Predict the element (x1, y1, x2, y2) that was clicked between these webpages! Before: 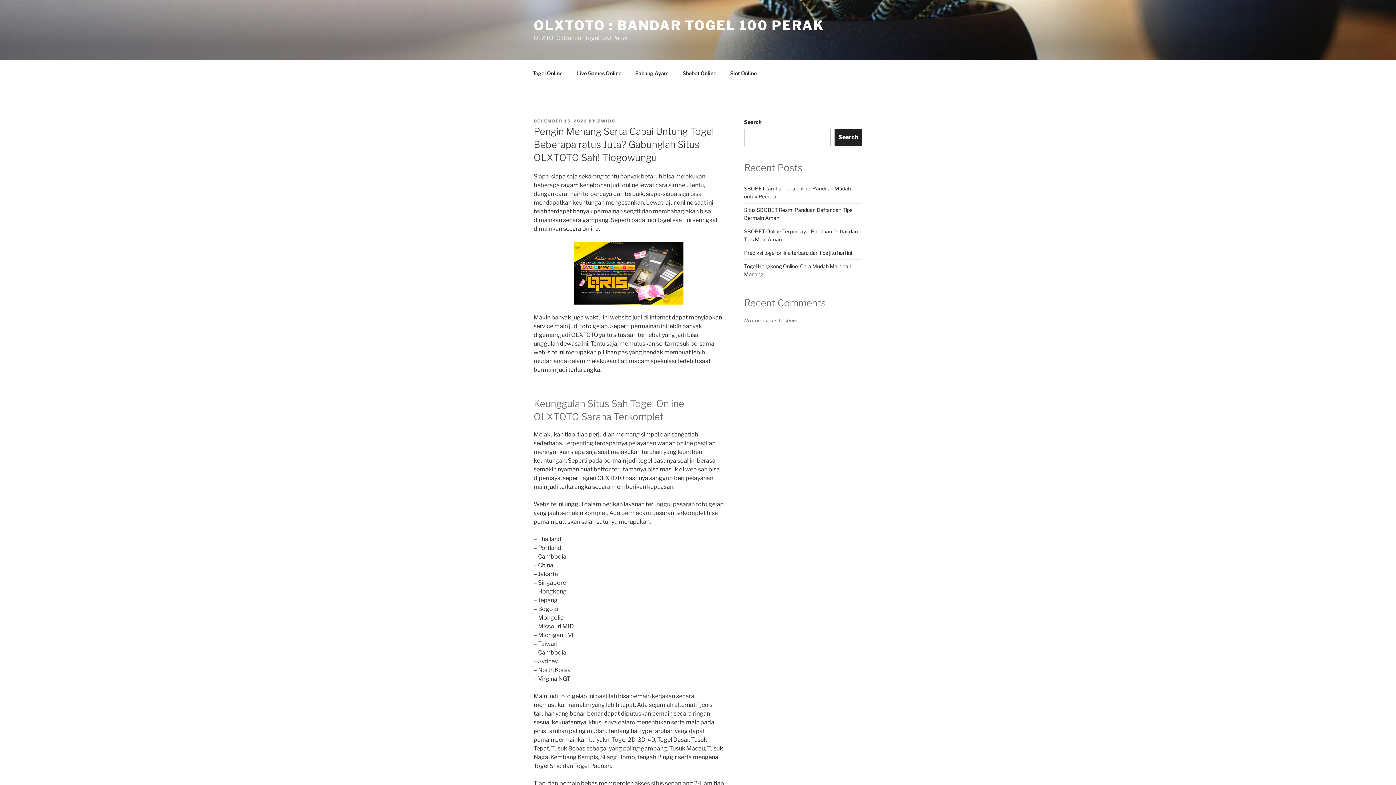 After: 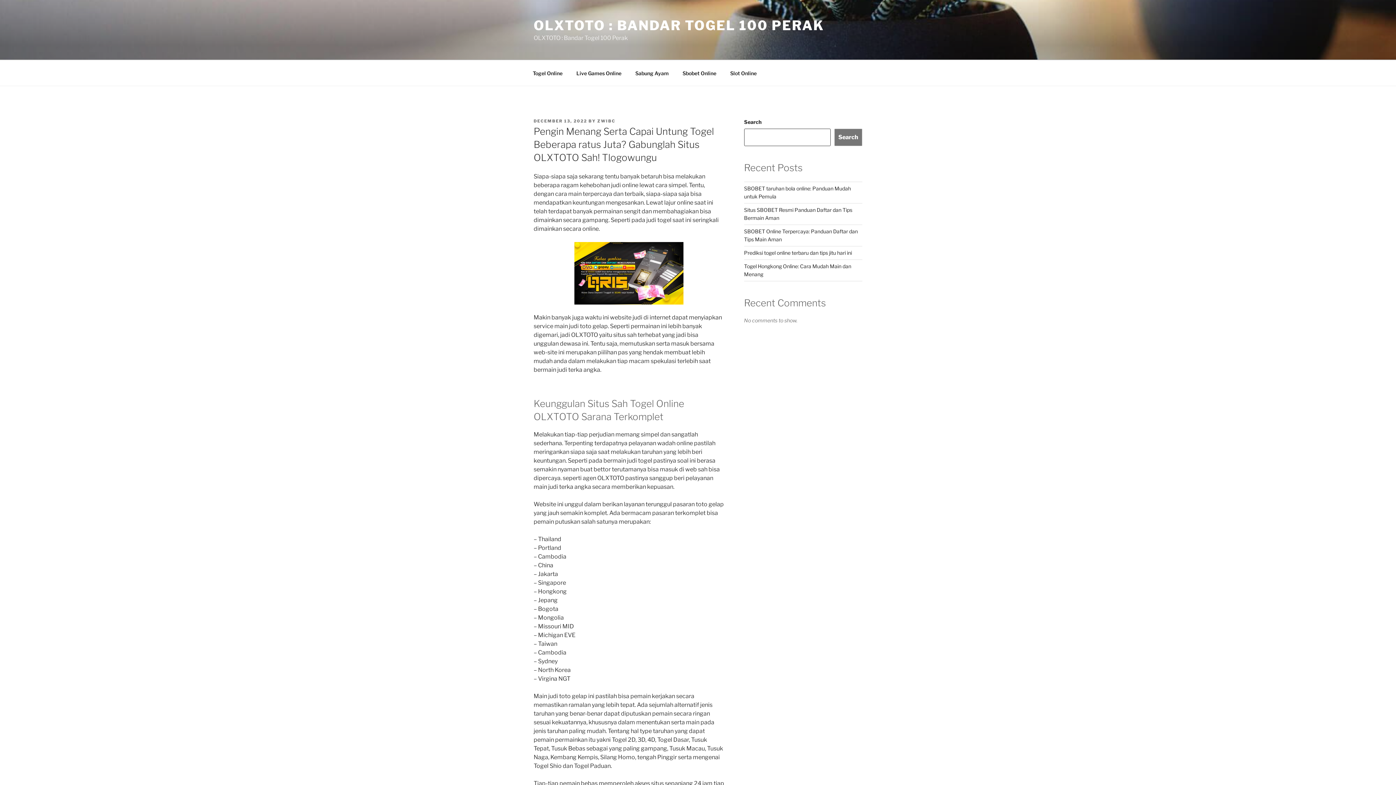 Action: label: Search bbox: (834, 128, 862, 146)